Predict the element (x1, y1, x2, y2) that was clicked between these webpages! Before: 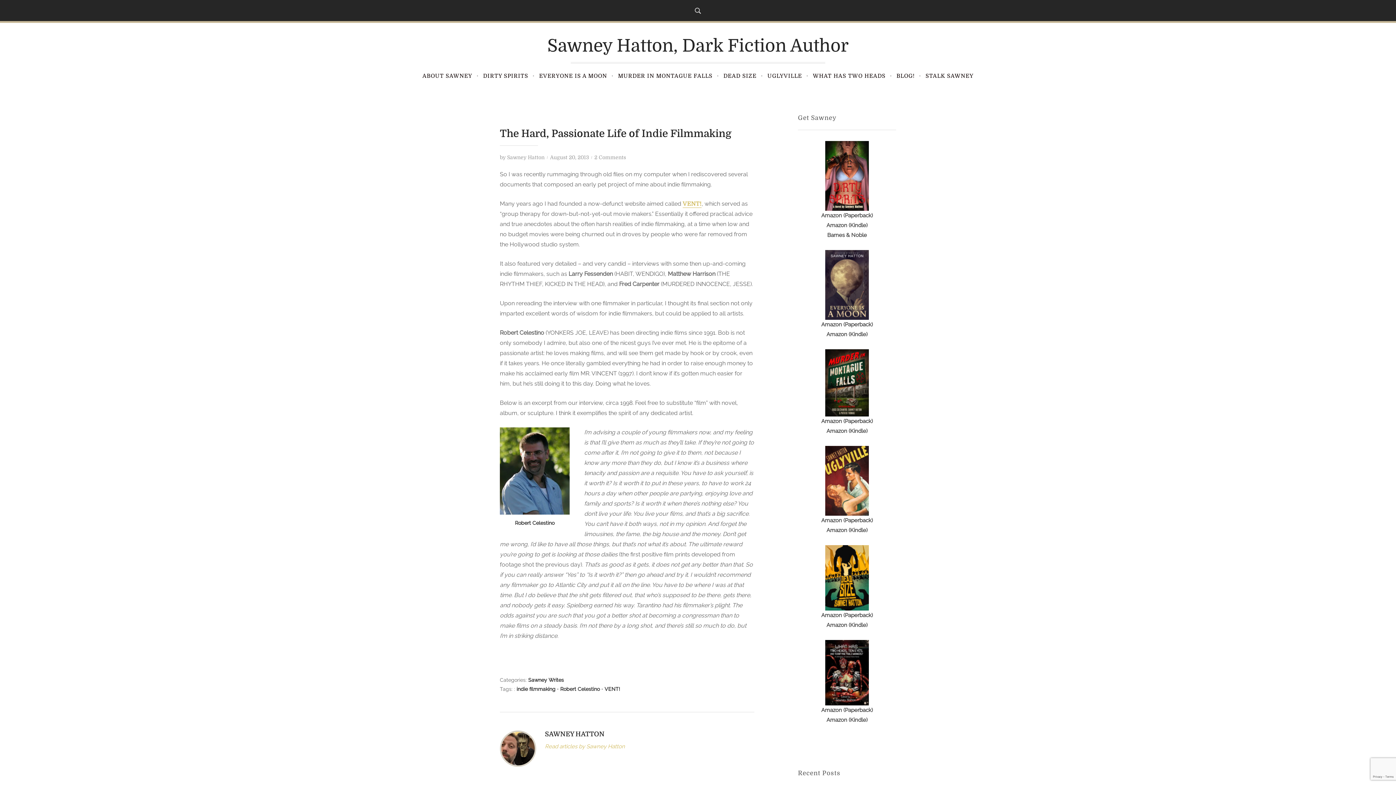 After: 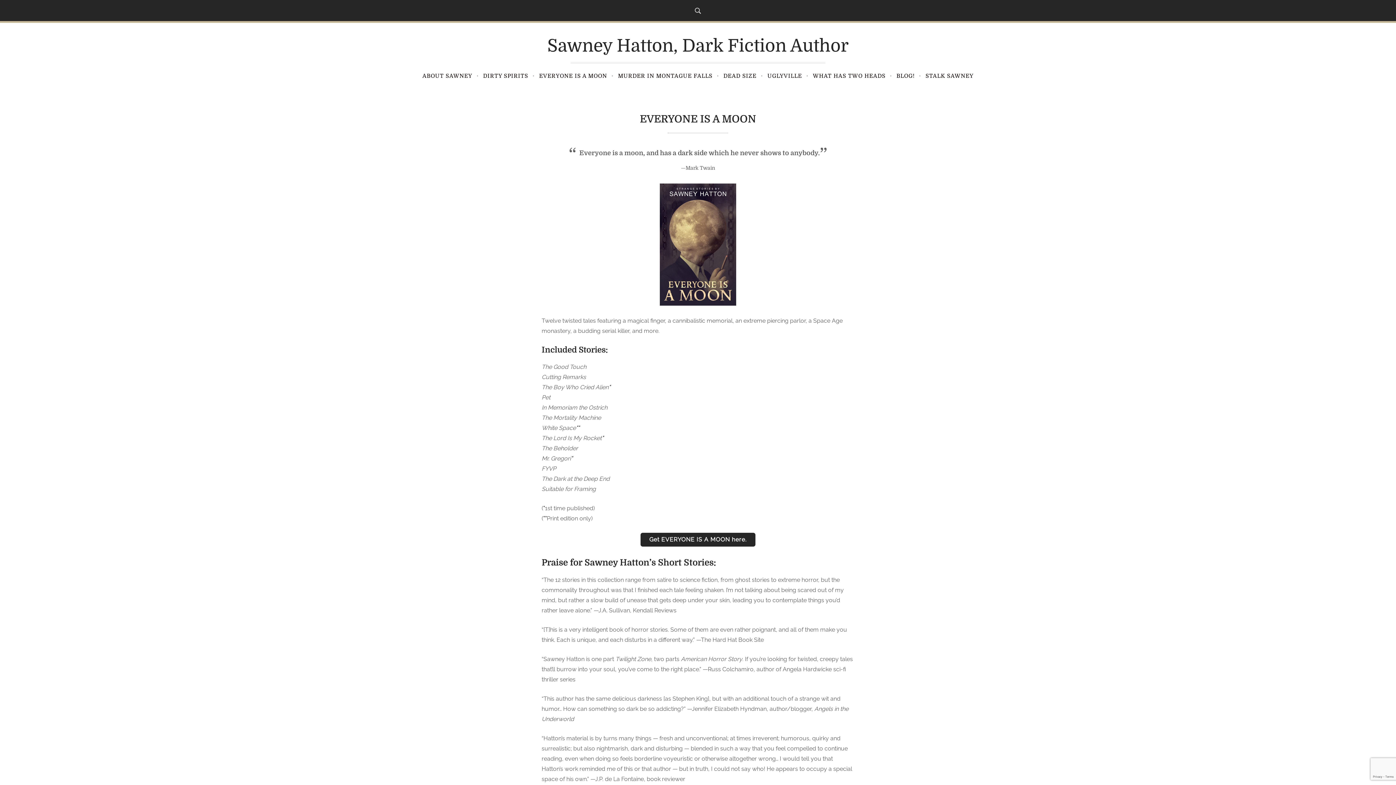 Action: label: EVERYONE IS A MOON bbox: (536, 68, 609, 84)